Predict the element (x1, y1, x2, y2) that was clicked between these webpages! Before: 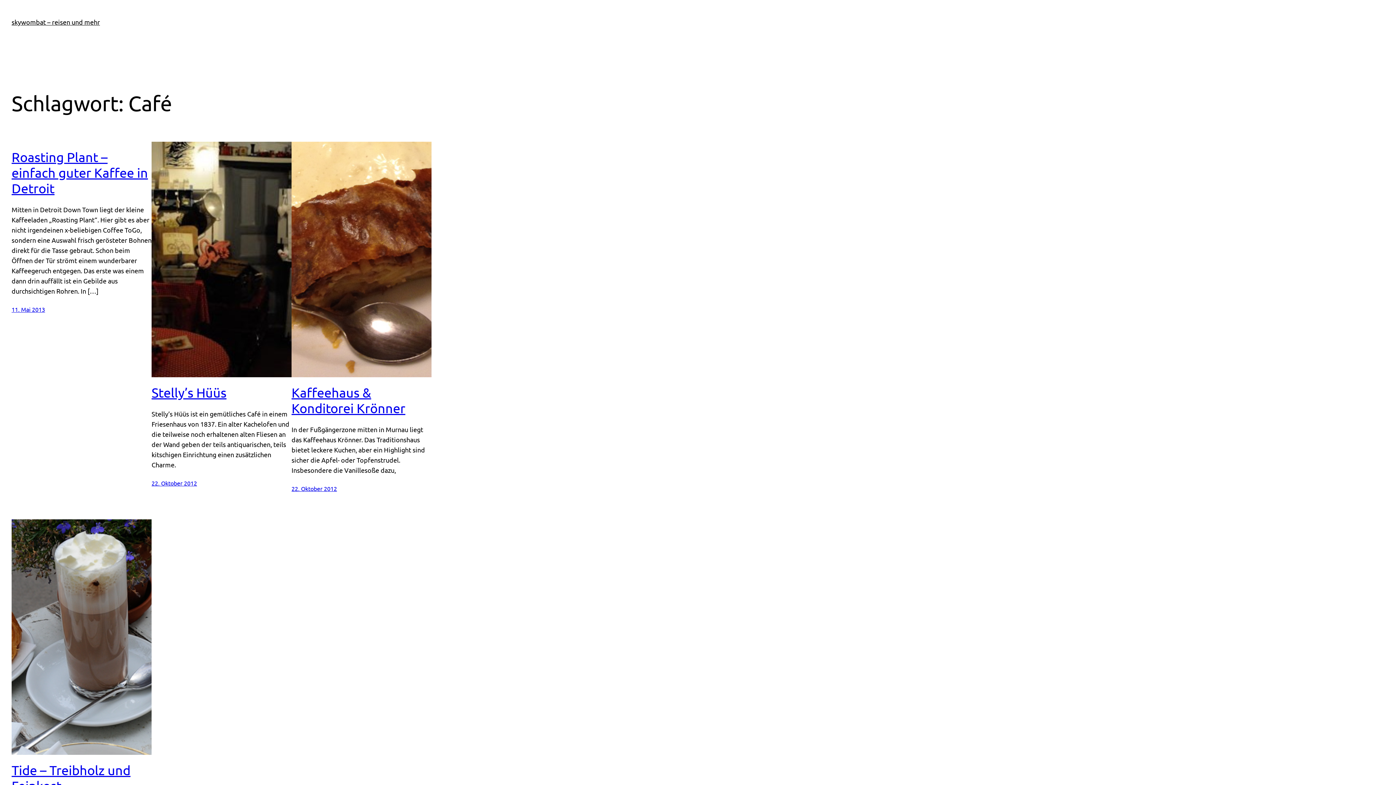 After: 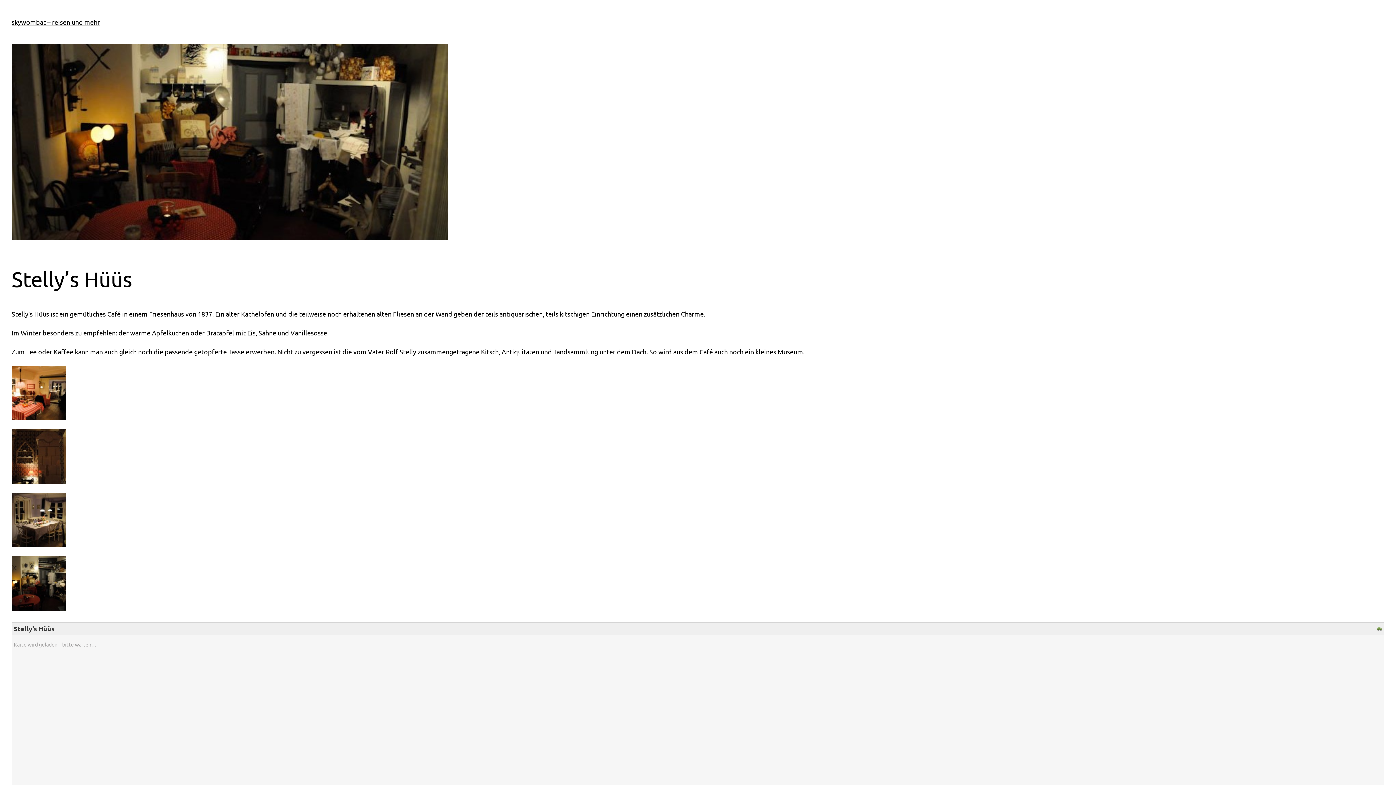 Action: label: Stelly’s Hüüs bbox: (151, 384, 226, 400)